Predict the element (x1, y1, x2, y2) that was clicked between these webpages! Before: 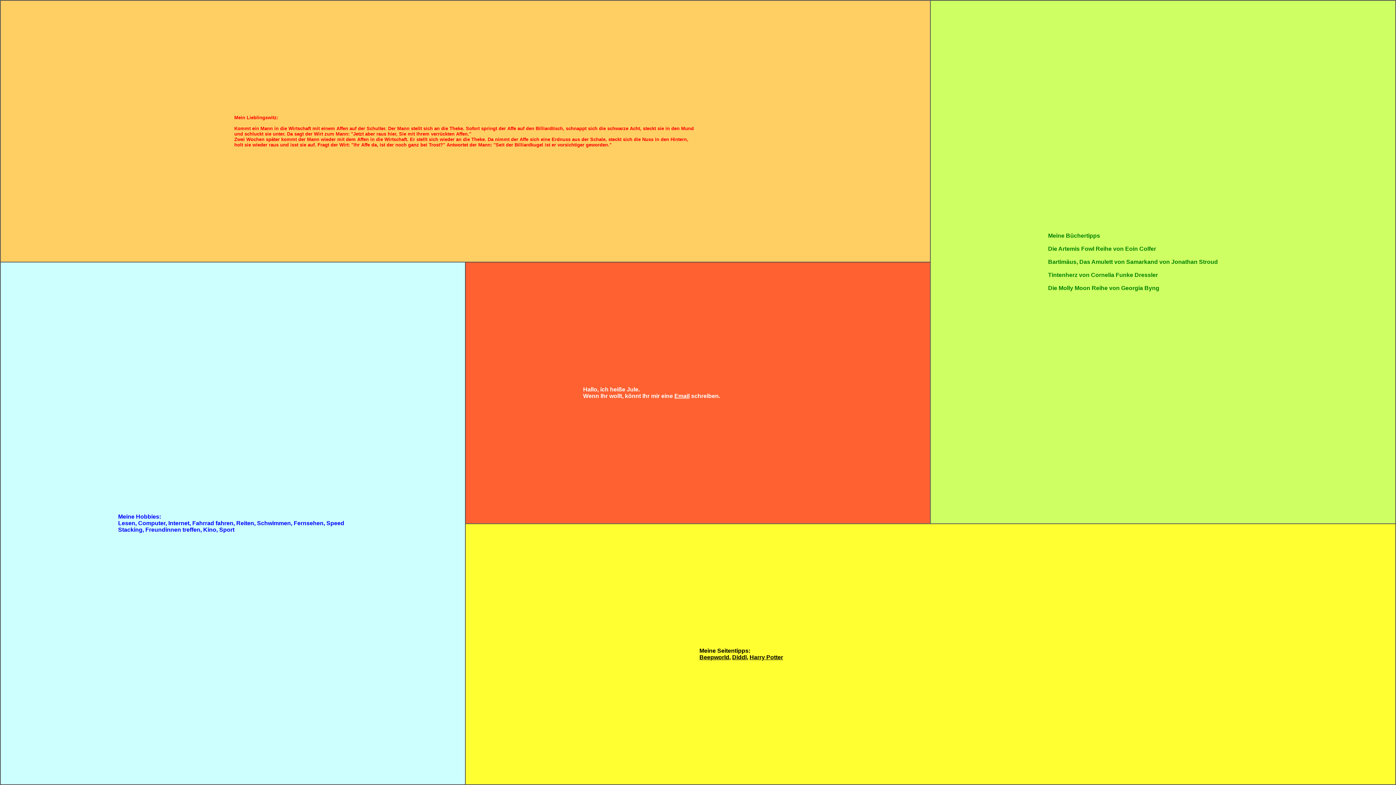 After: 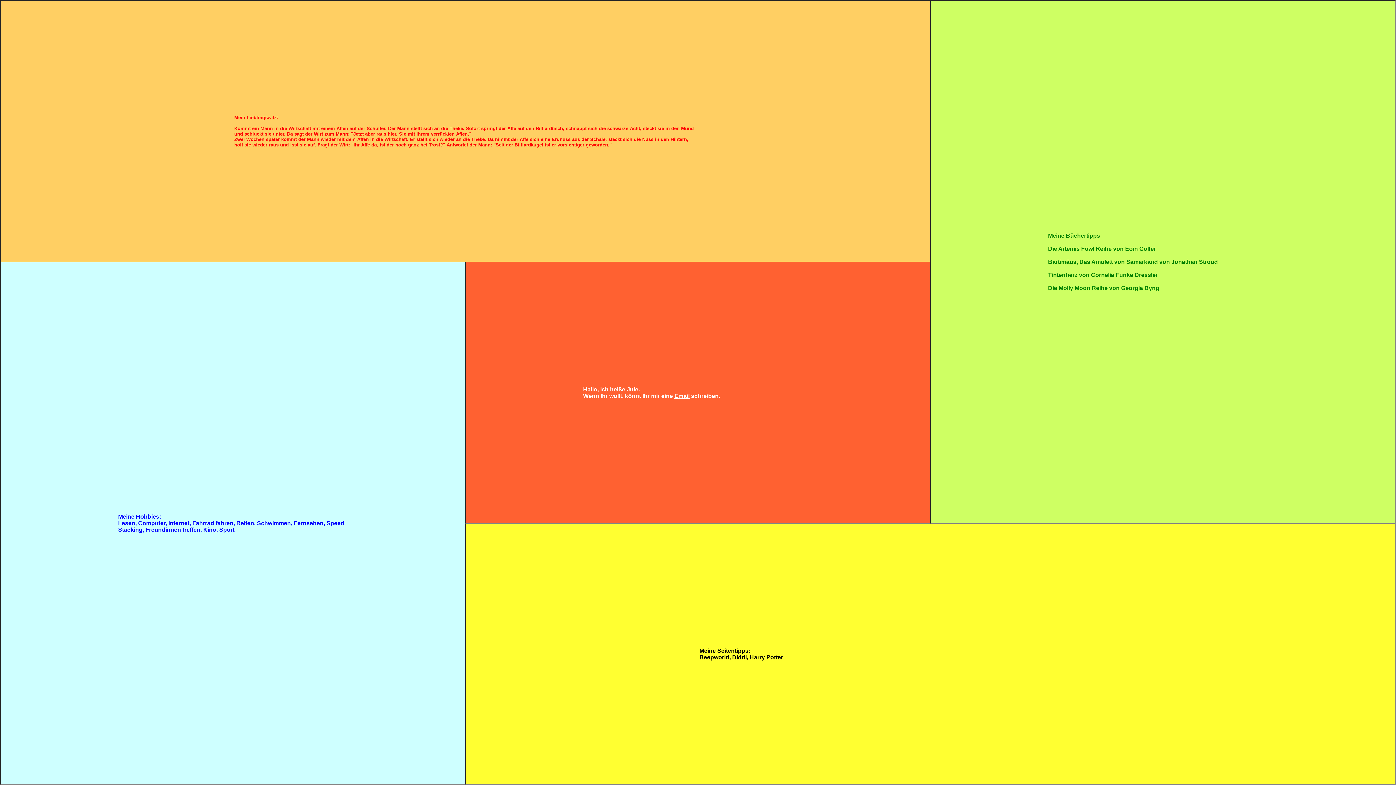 Action: bbox: (674, 393, 689, 399) label: Email